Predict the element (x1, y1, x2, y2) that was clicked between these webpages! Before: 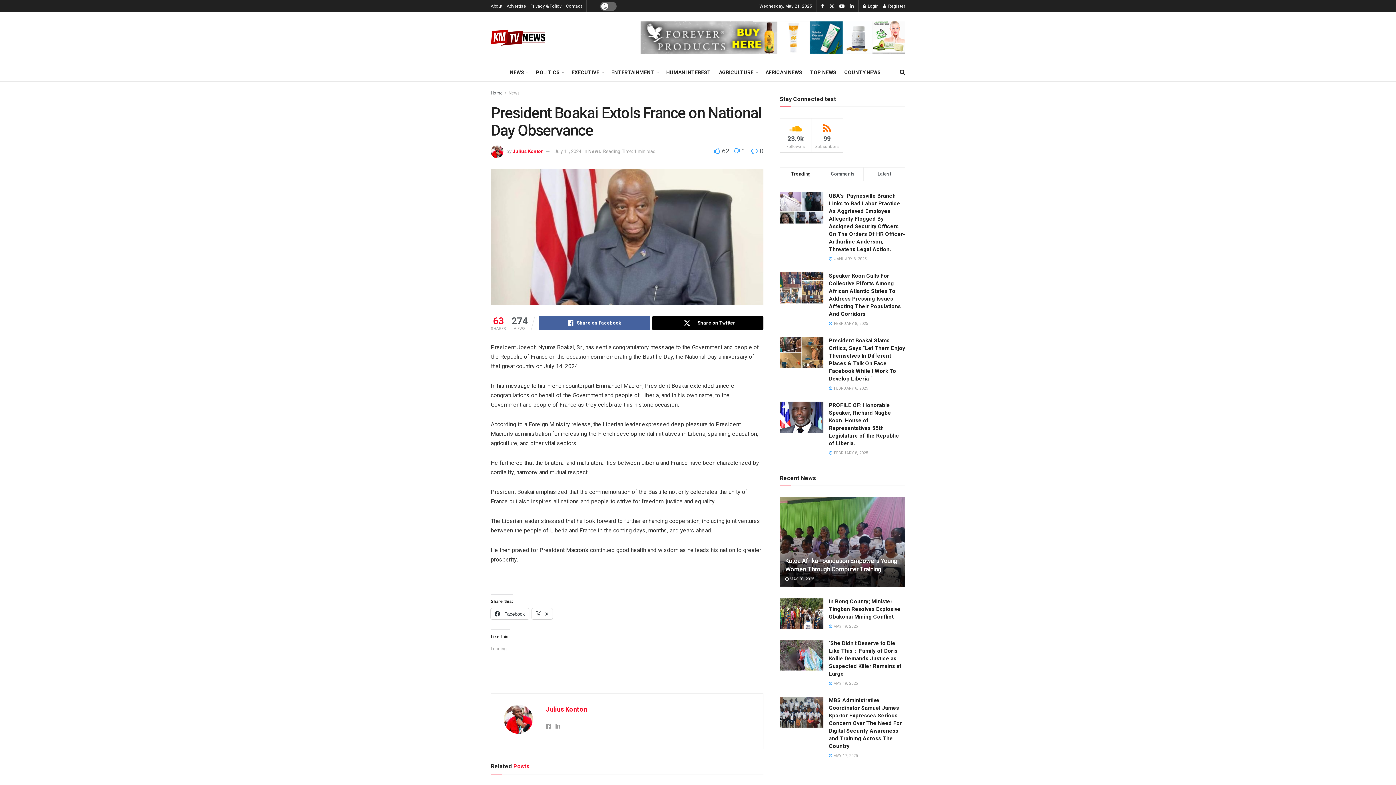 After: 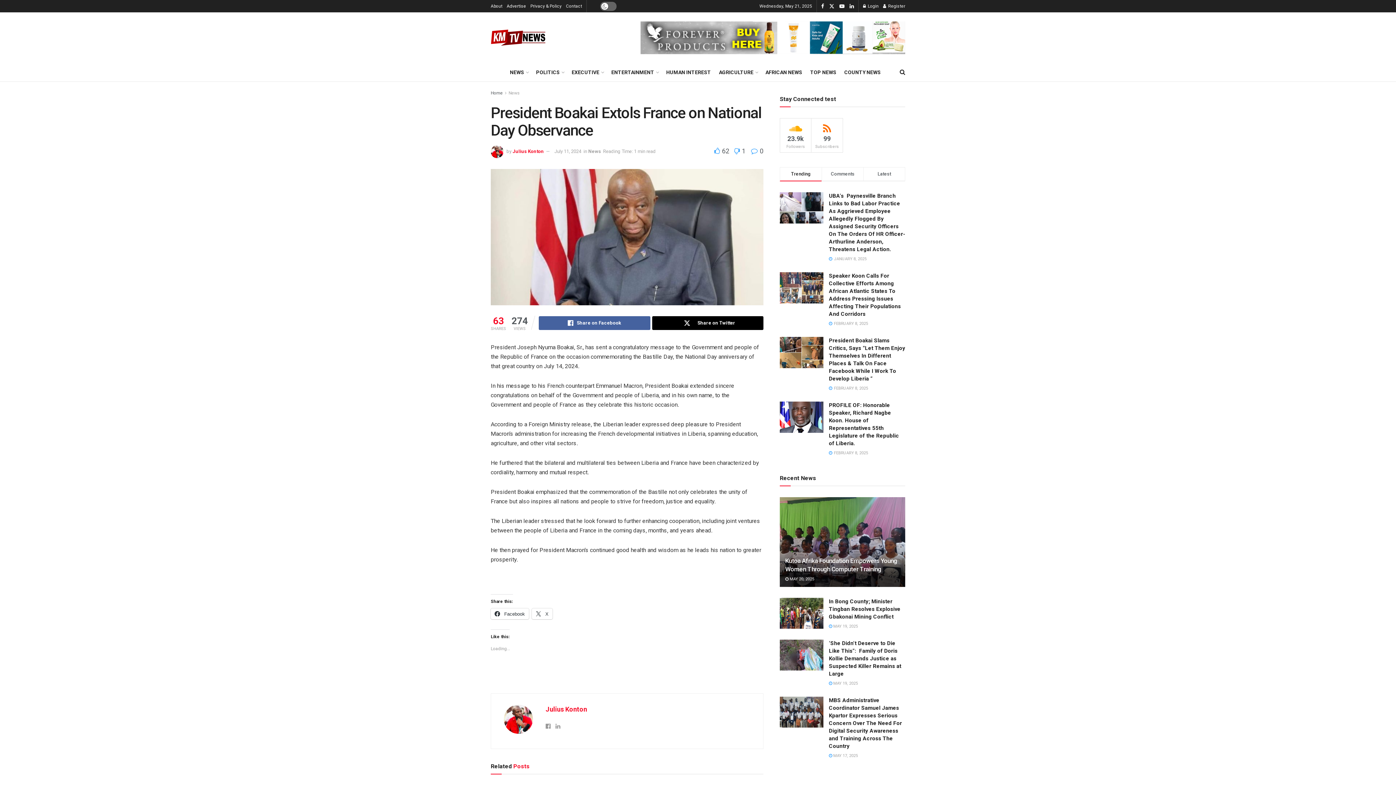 Action: bbox: (506, 0, 526, 12) label: Advertise